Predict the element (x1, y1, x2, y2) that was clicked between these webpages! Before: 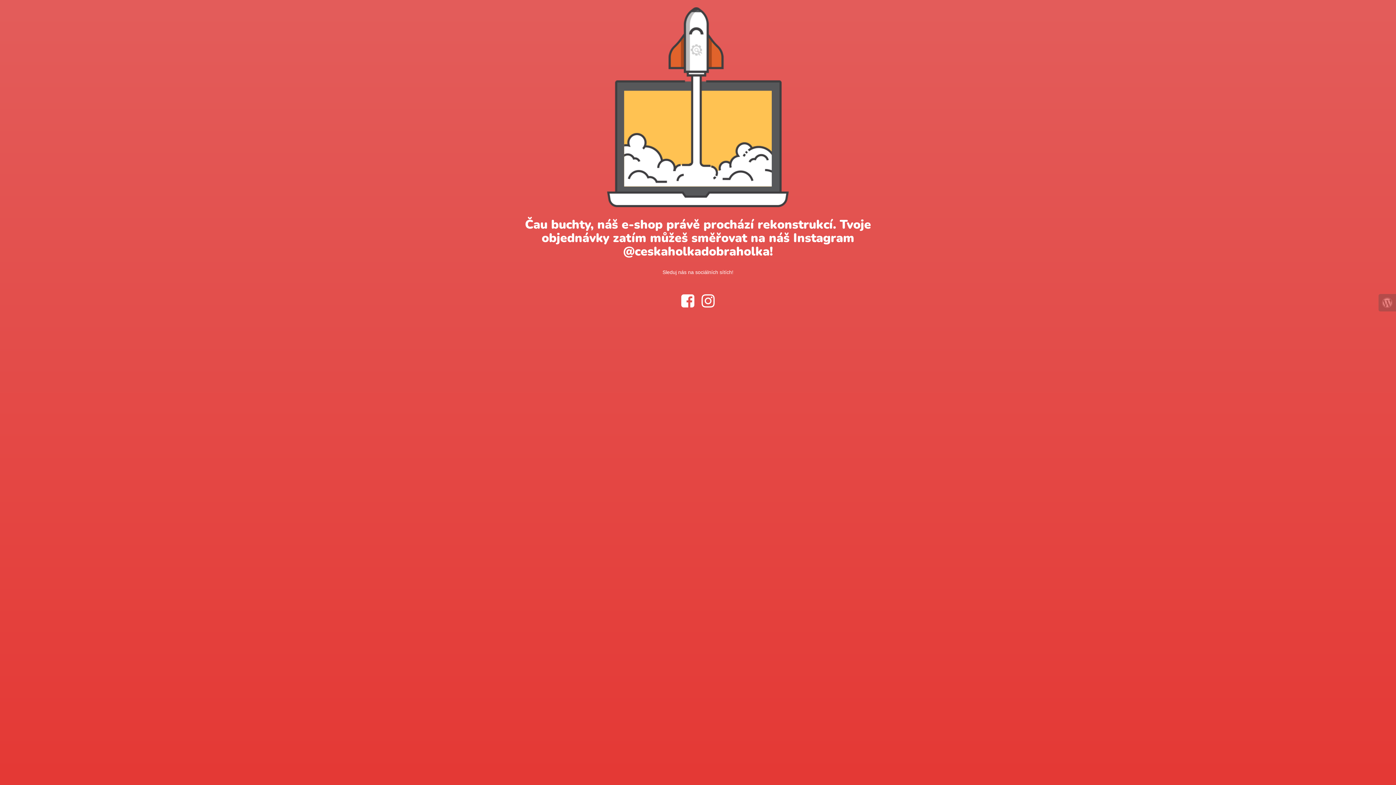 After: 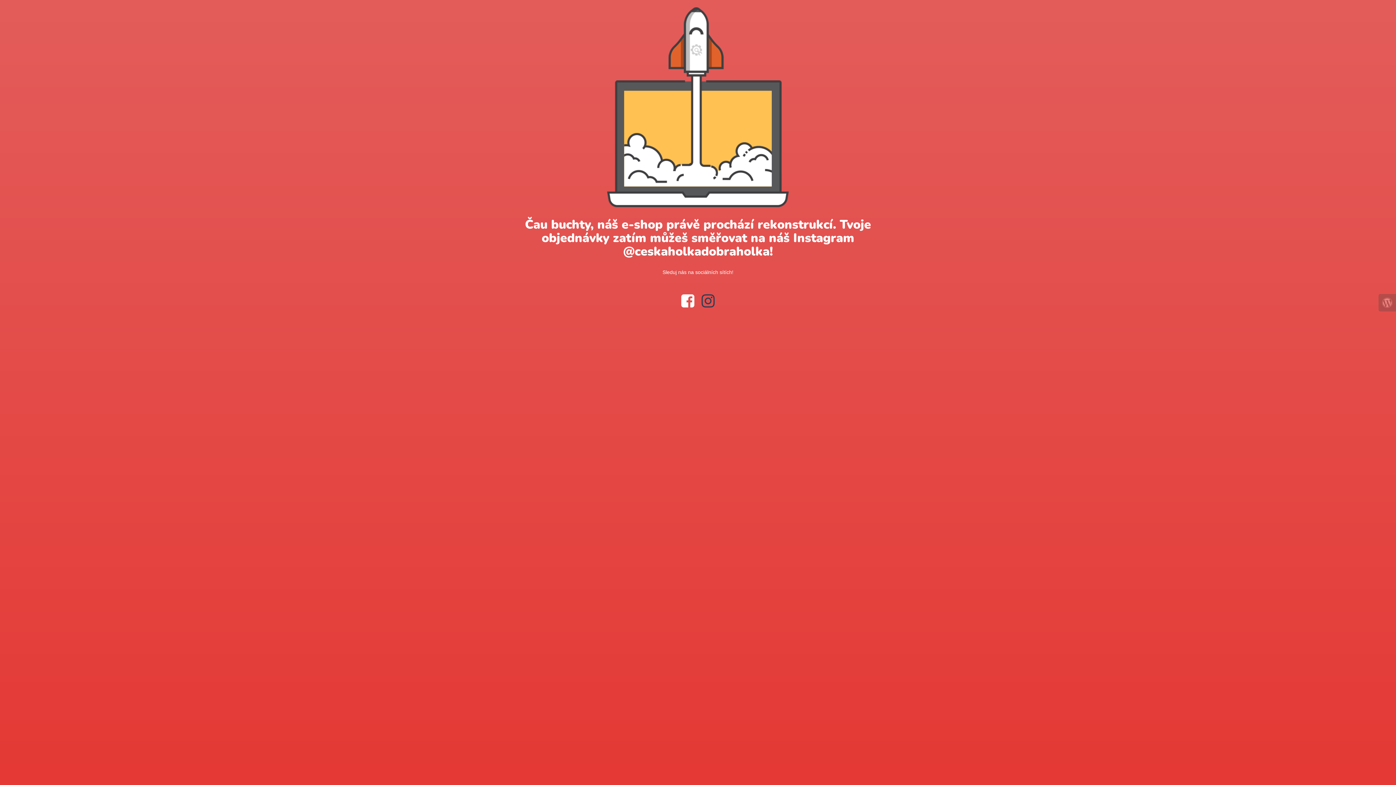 Action: bbox: (698, 301, 718, 307)